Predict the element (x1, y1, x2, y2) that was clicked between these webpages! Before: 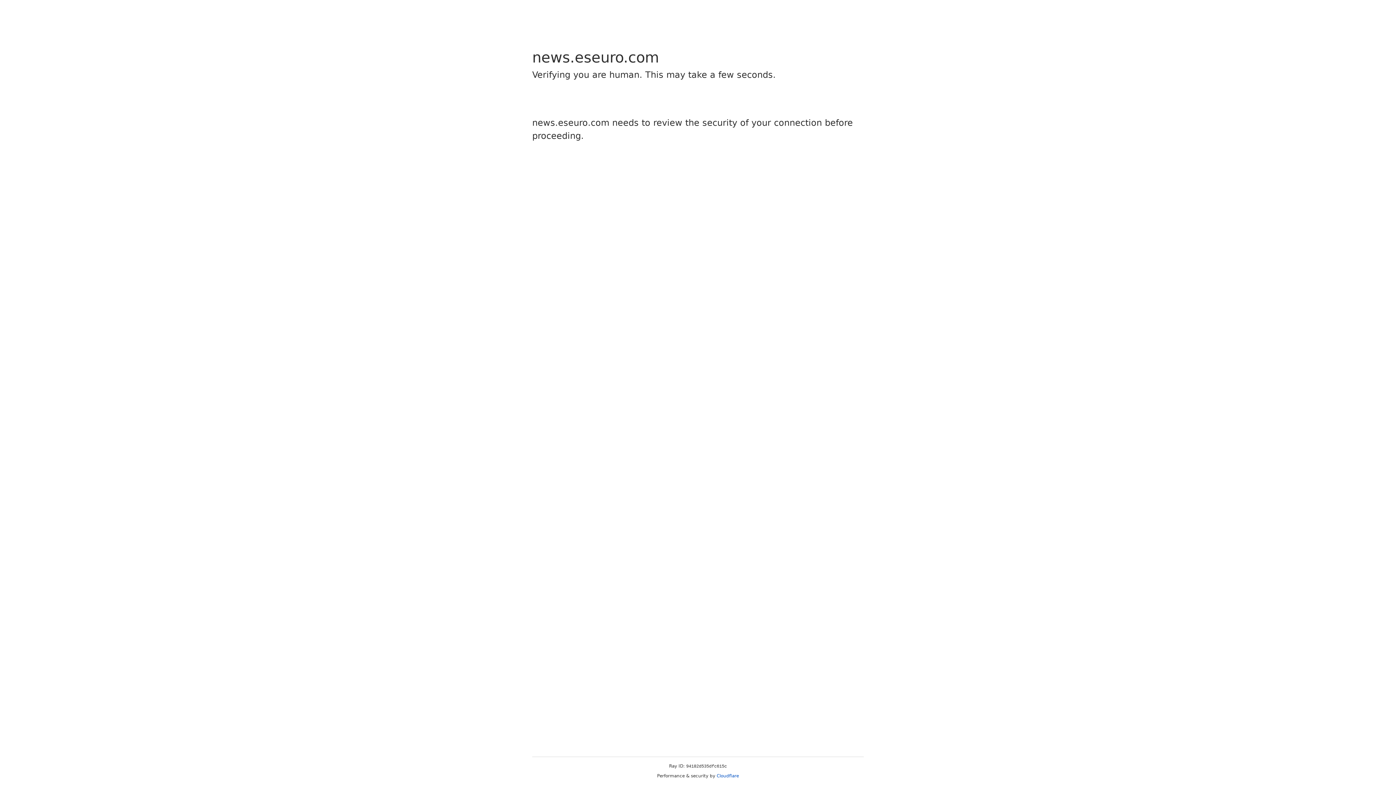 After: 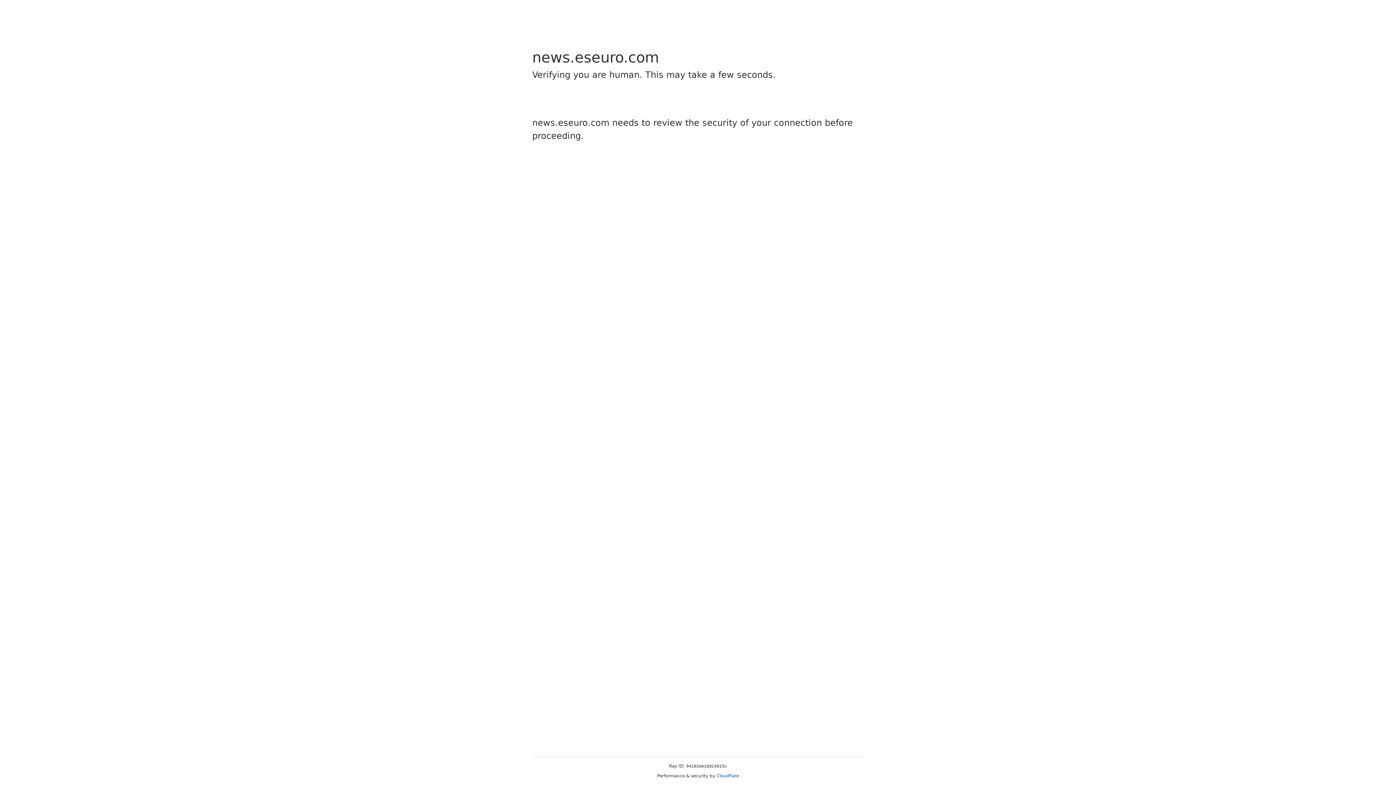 Action: label: Cloudflare bbox: (716, 773, 739, 778)